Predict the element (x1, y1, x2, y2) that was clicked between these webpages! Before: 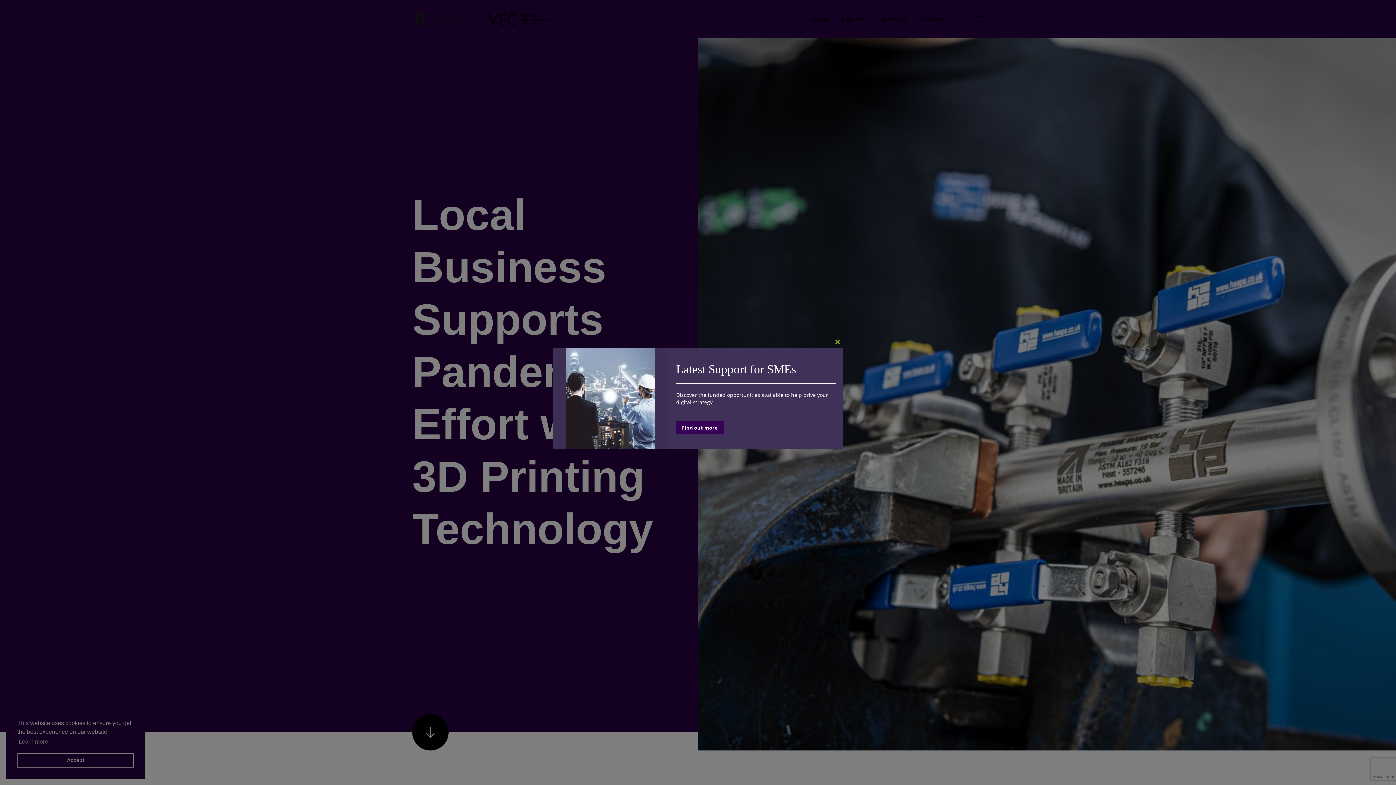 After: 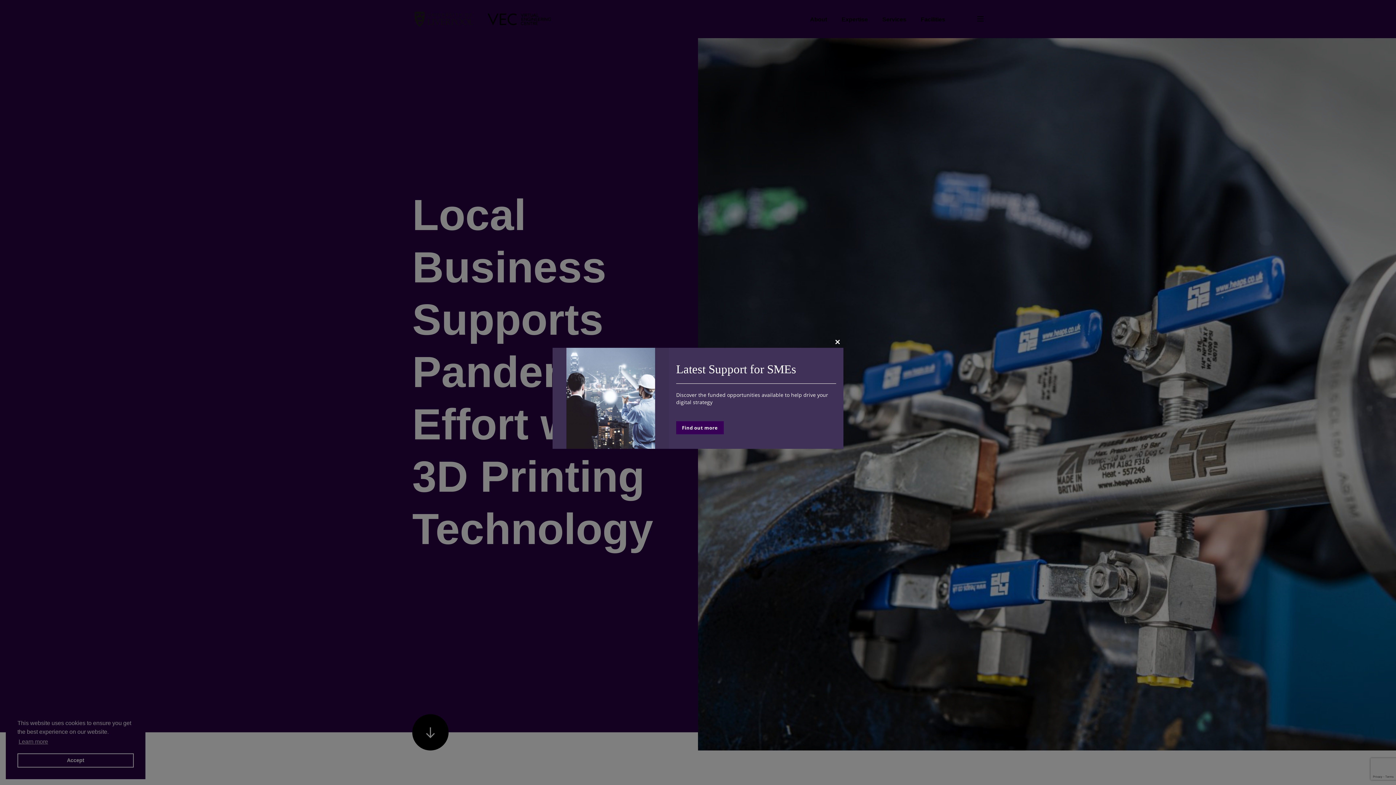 Action: label: Find out more bbox: (676, 421, 723, 434)